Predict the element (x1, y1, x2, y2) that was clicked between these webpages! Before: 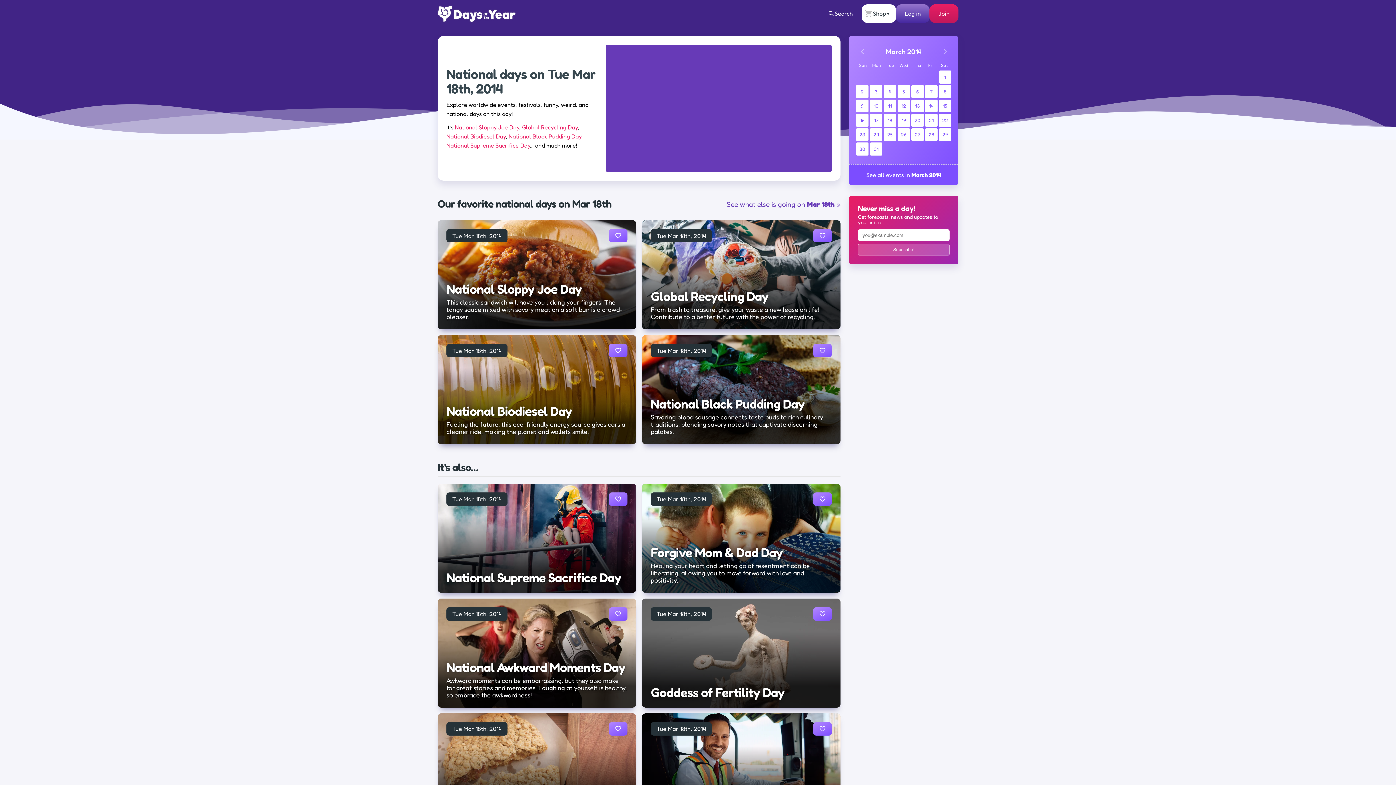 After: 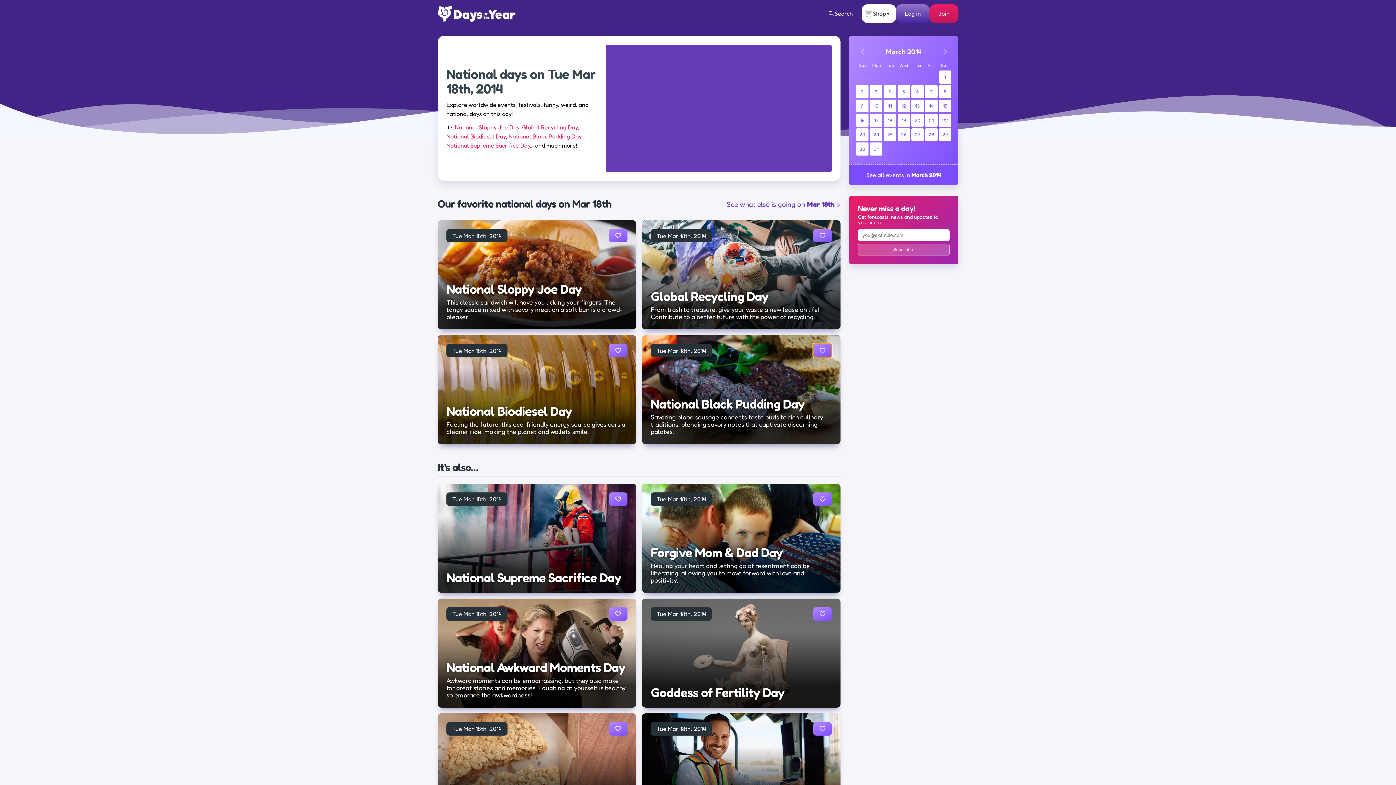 Action: bbox: (813, 344, 832, 357)